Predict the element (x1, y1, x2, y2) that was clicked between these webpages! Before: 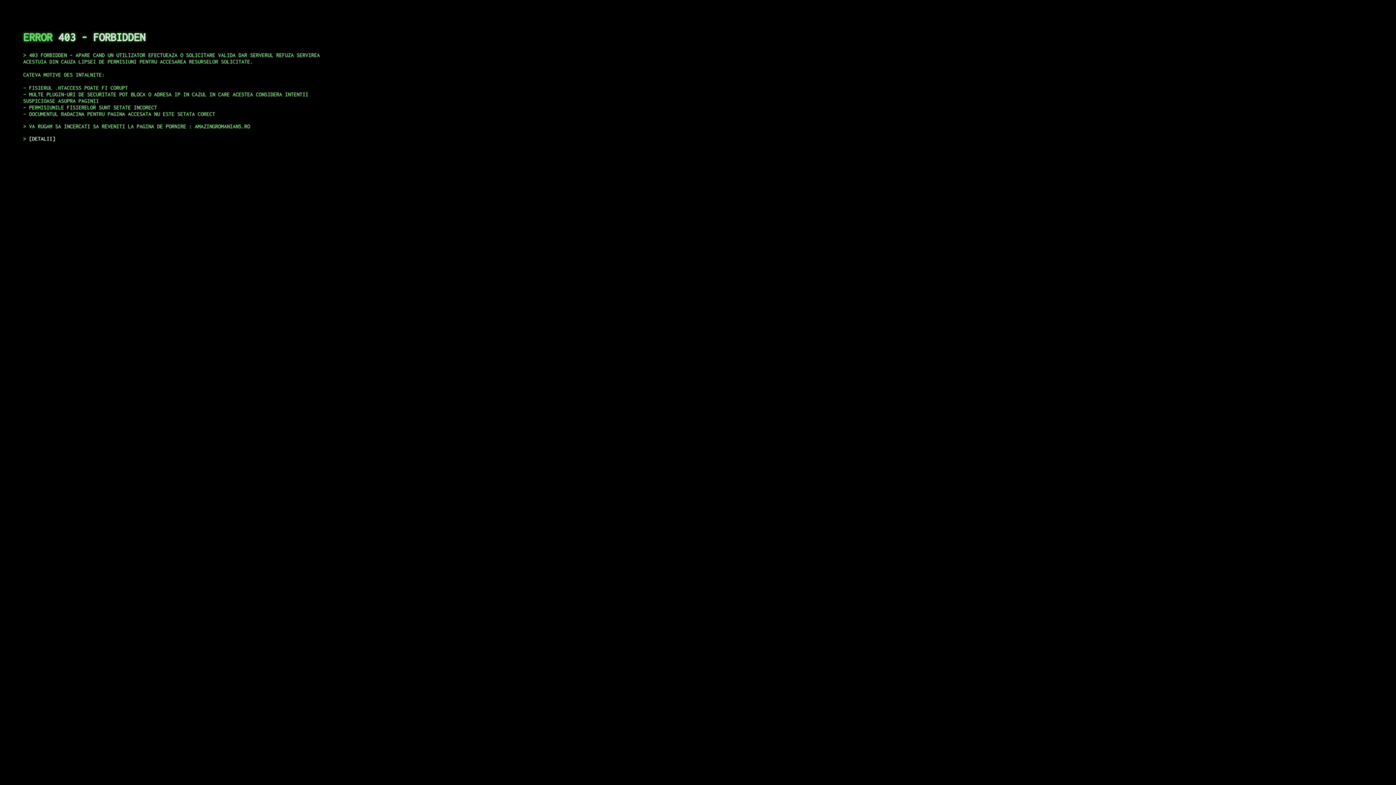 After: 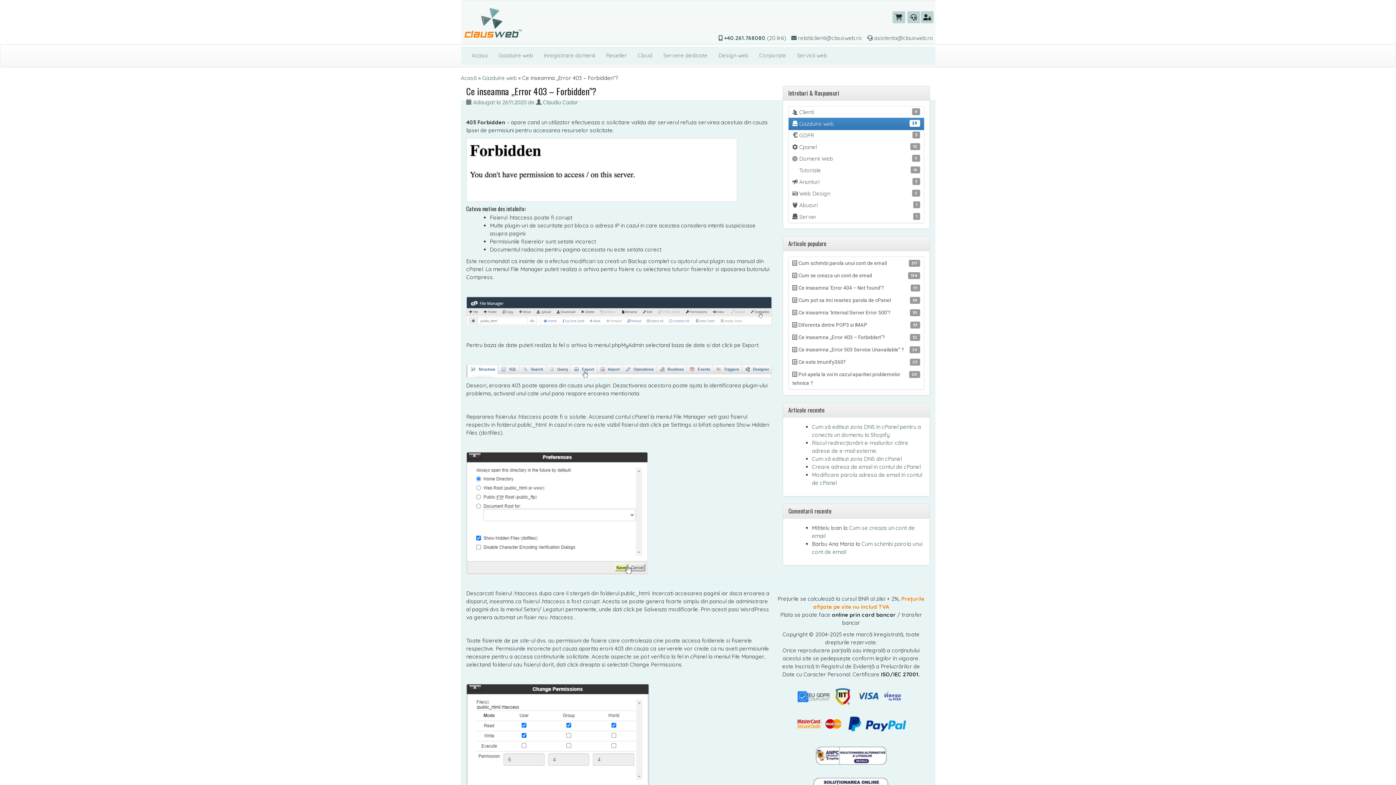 Action: label: DETALII bbox: (29, 135, 55, 141)